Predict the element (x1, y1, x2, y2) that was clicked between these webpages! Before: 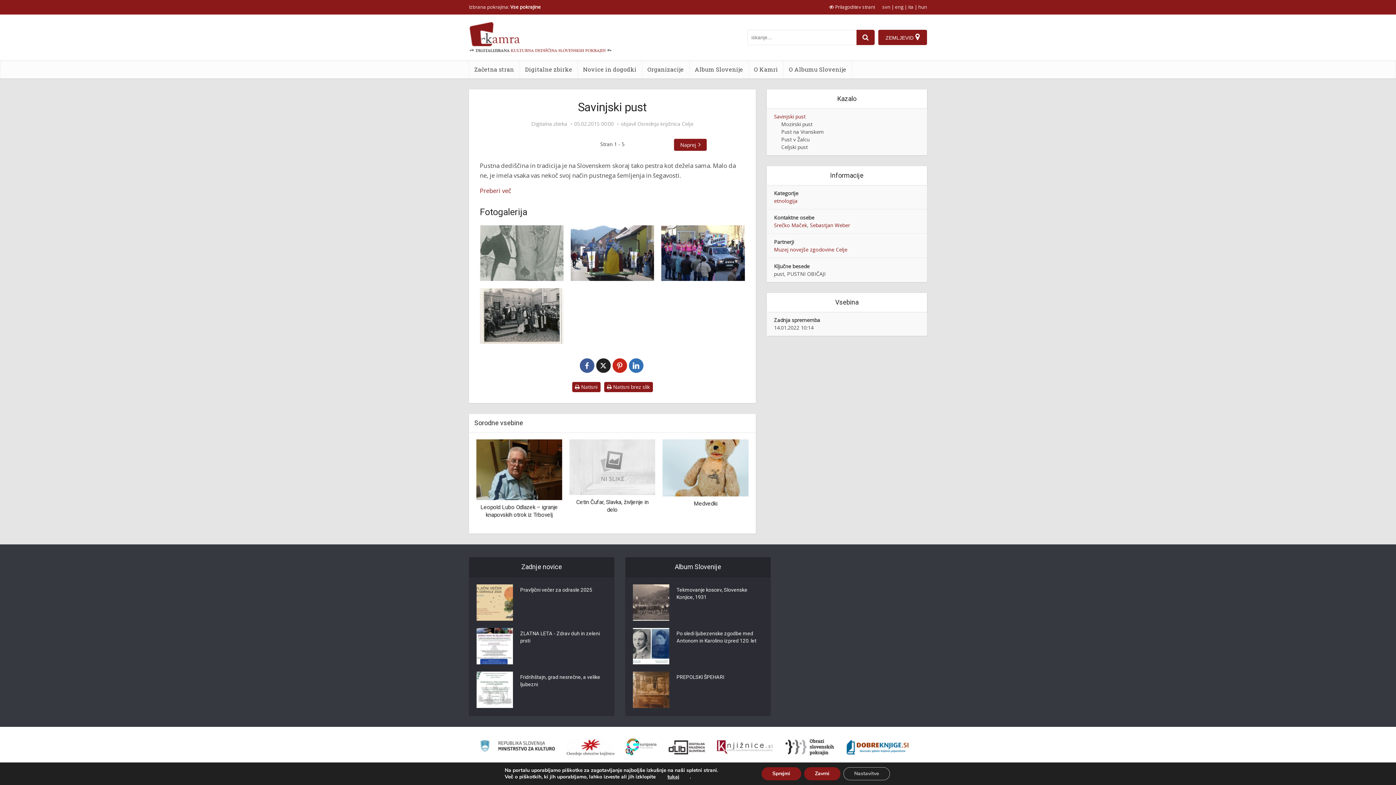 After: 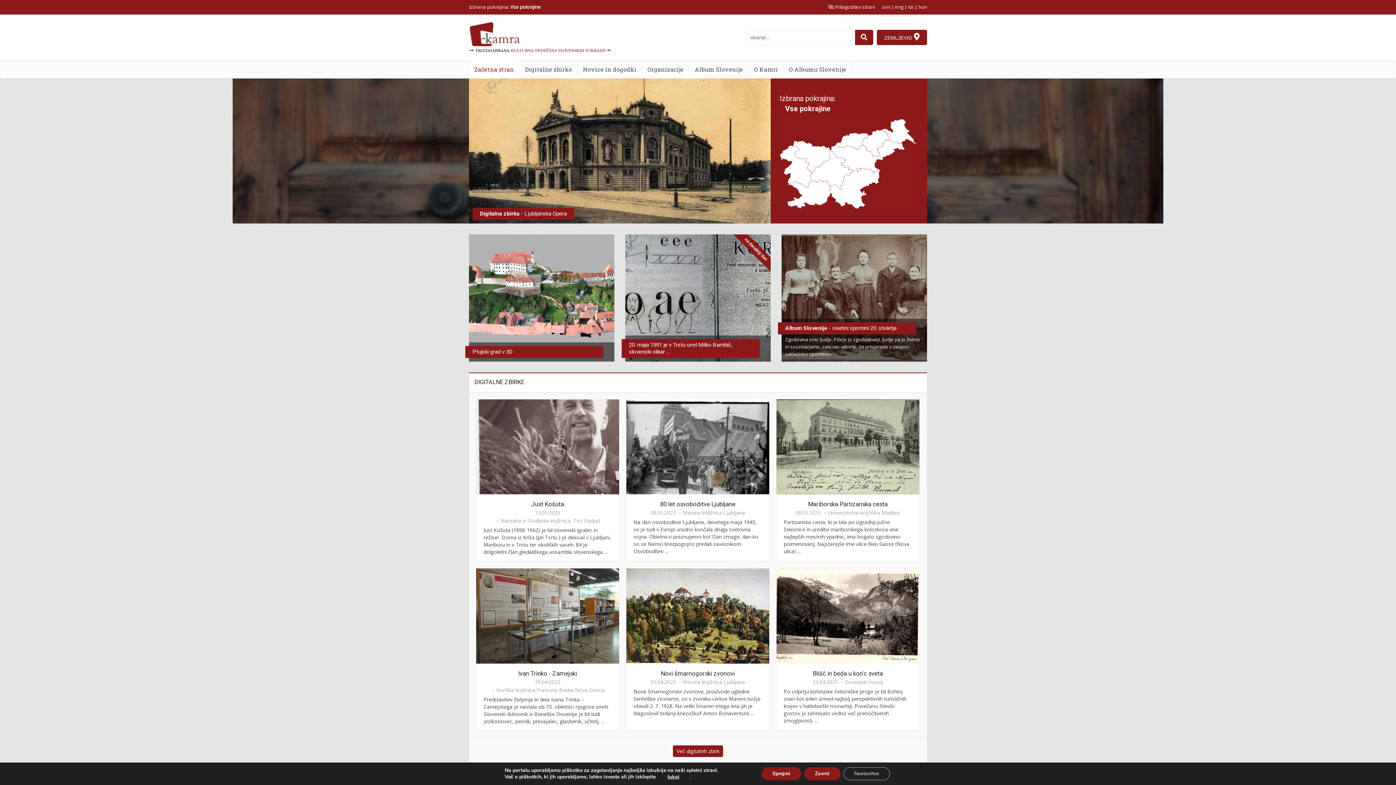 Action: label: Začetna stran bbox: (469, 60, 519, 78)